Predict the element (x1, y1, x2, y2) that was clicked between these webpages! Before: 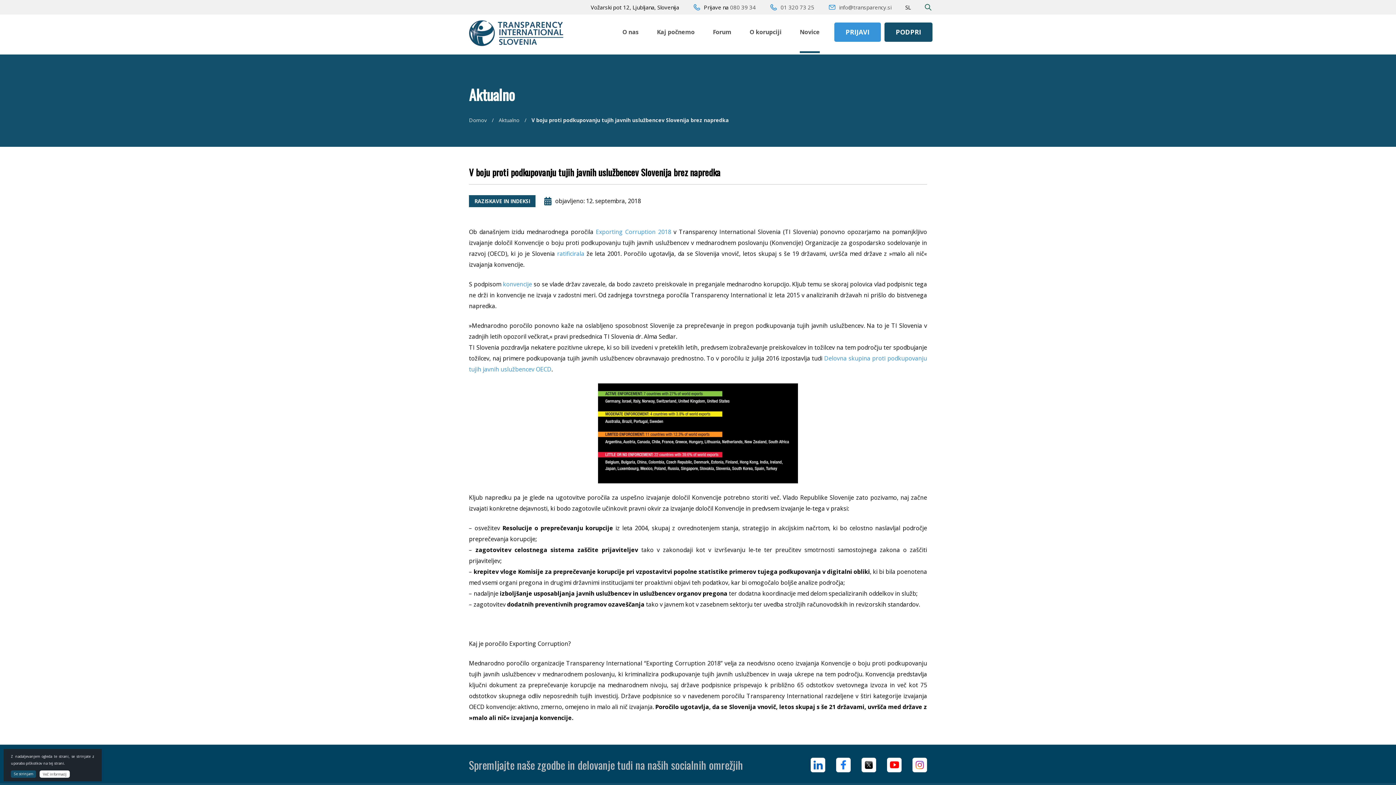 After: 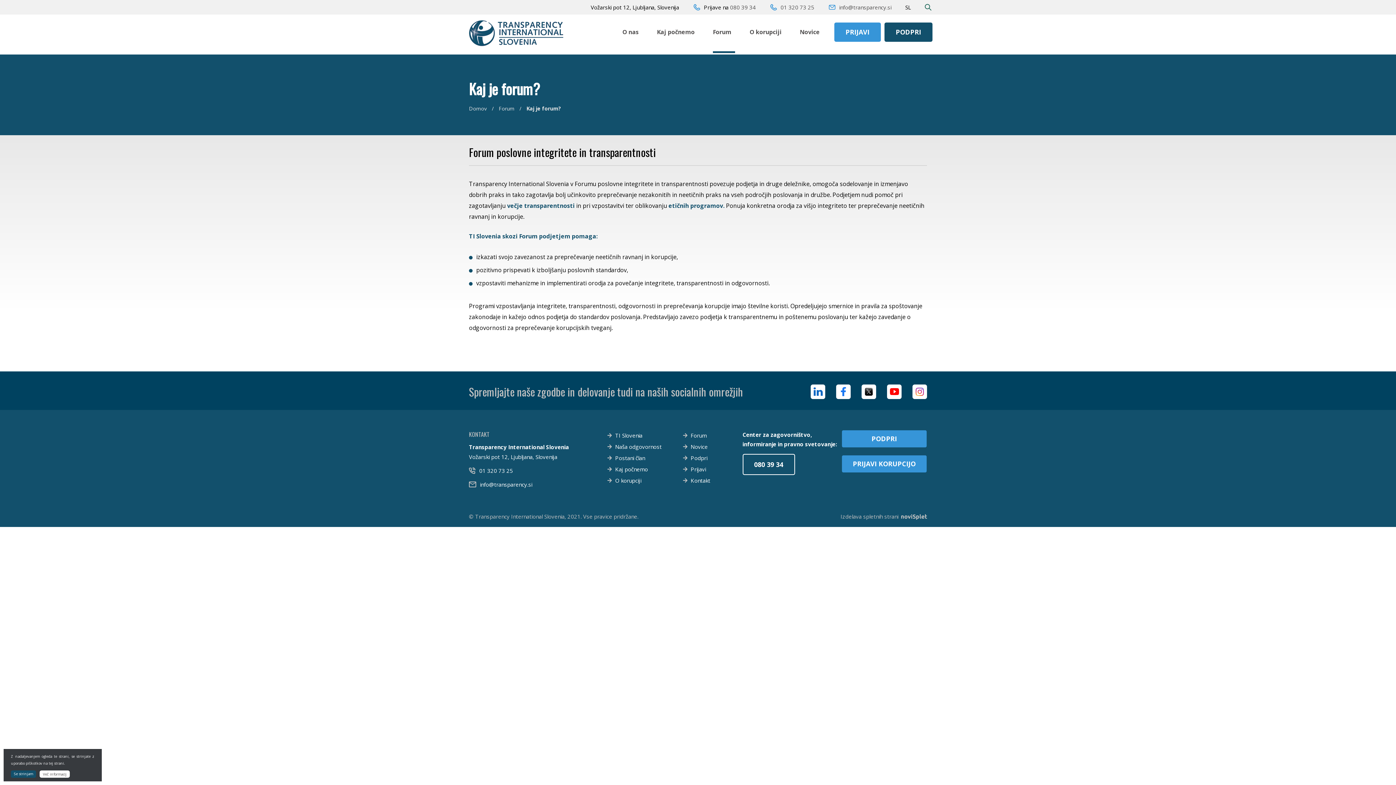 Action: label: Forum bbox: (713, 15, 735, 48)